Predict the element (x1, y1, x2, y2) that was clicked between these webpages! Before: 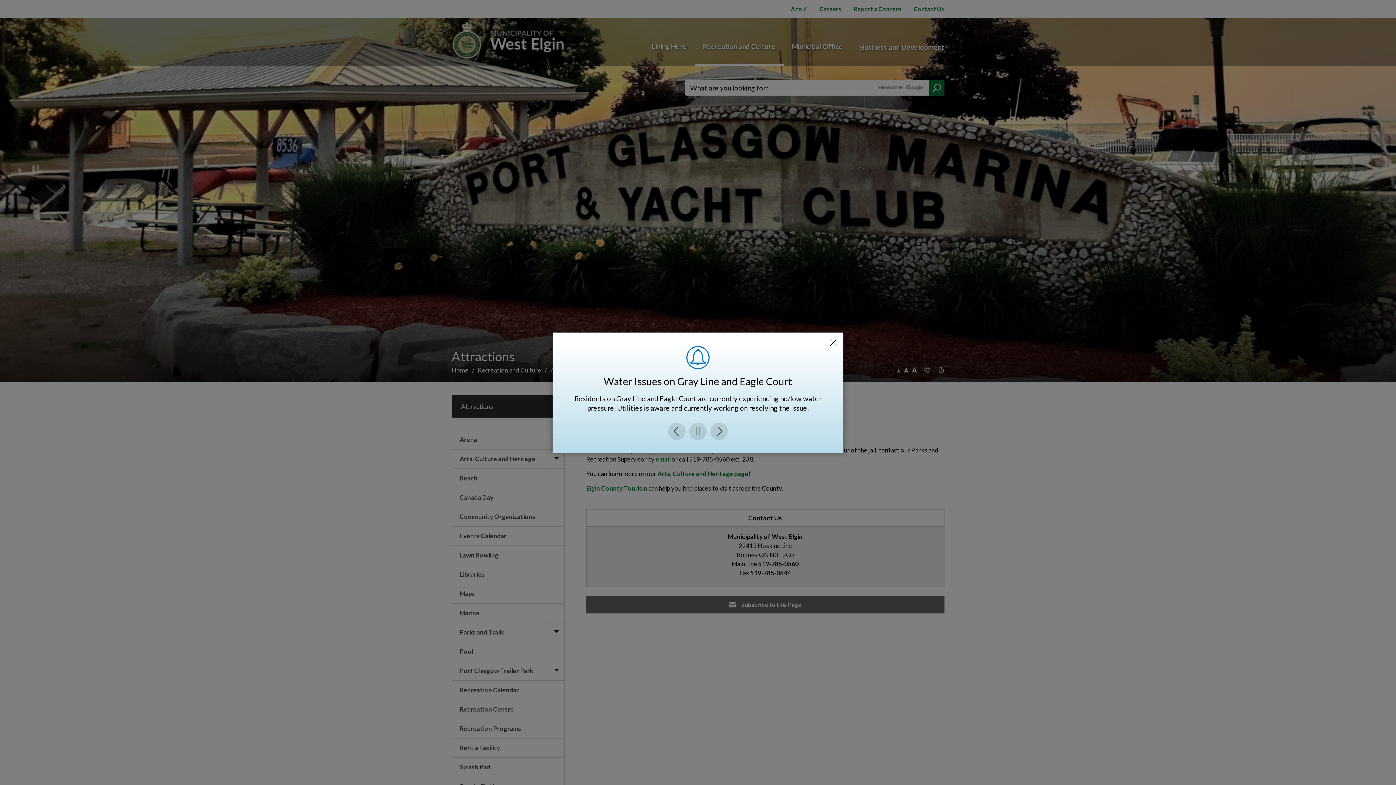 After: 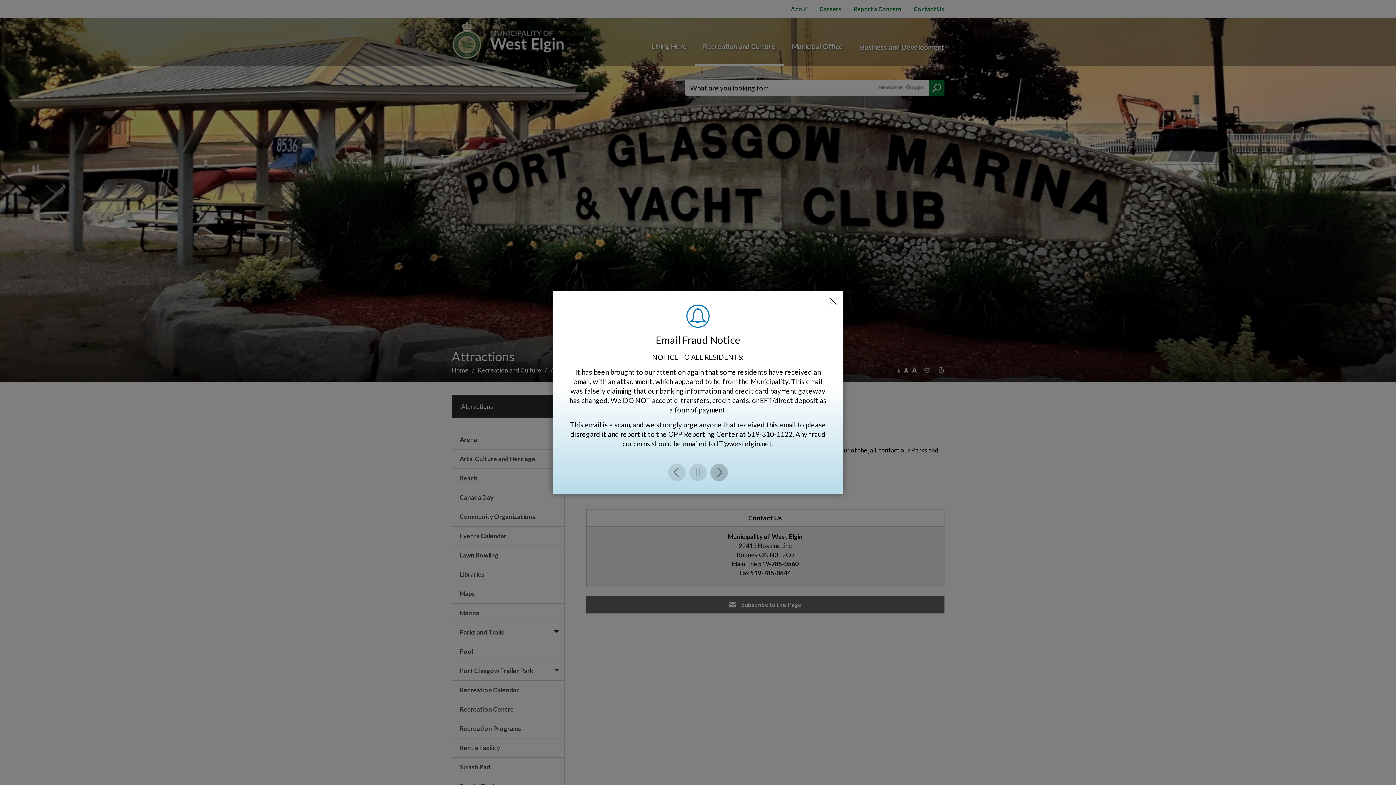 Action: bbox: (710, 422, 728, 440) label: Next